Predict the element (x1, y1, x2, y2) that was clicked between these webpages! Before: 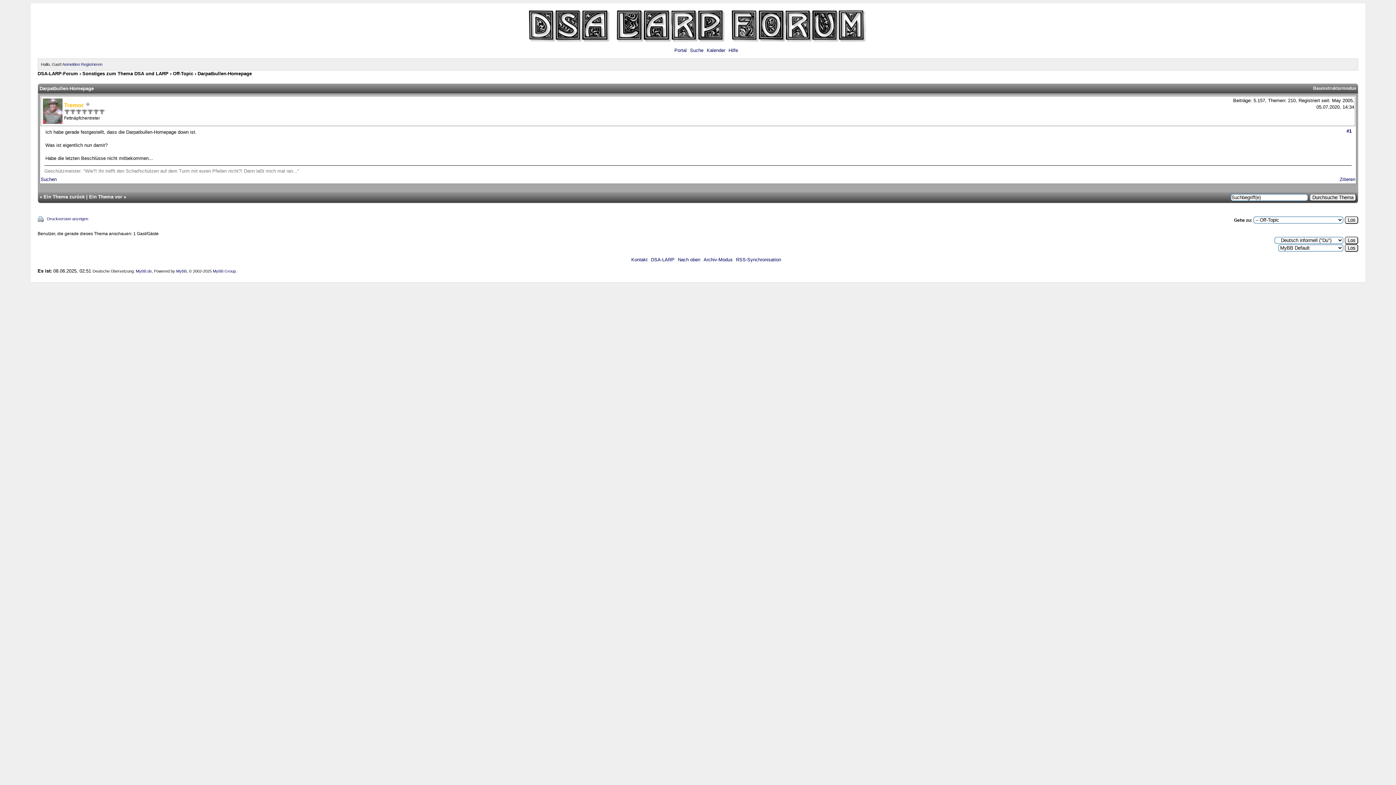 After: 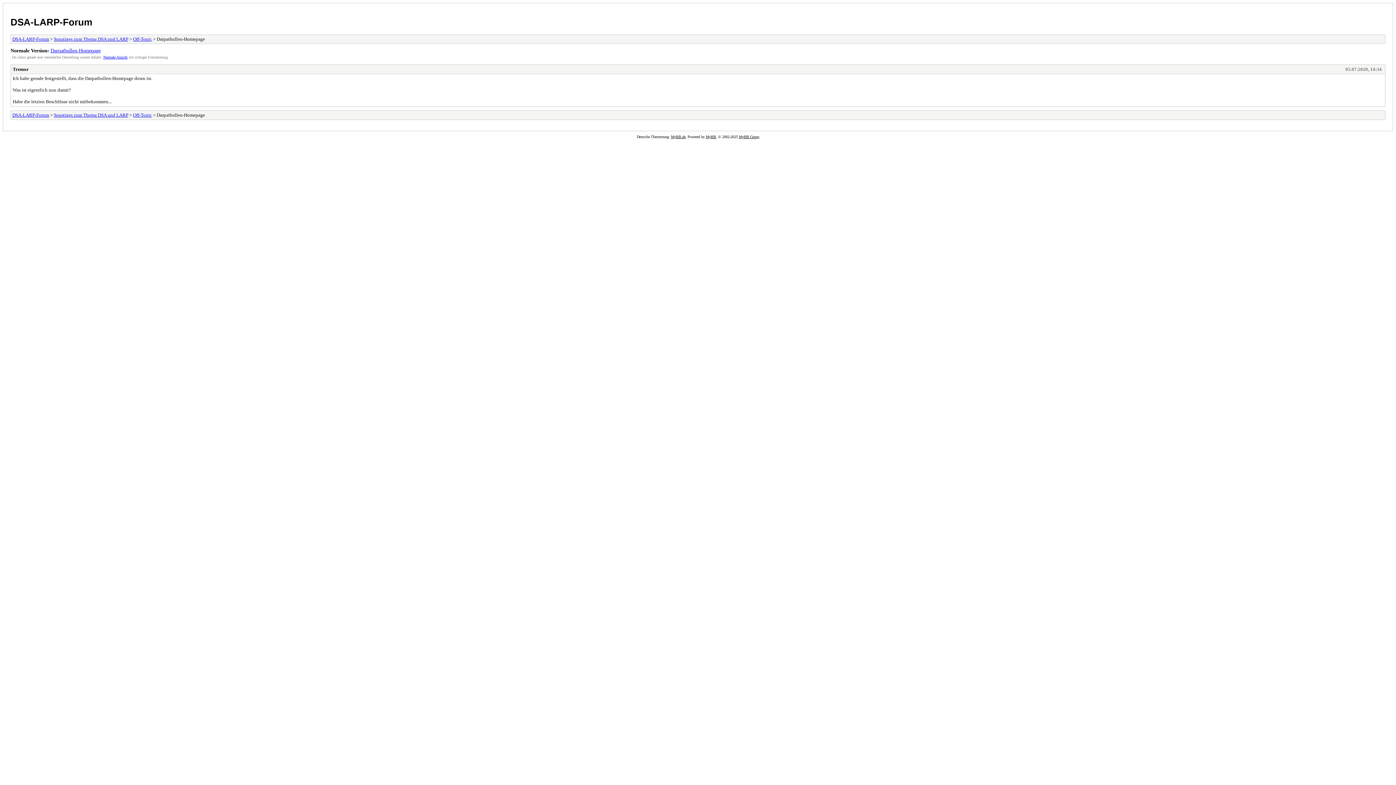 Action: label: Archiv-Modus bbox: (703, 257, 732, 262)